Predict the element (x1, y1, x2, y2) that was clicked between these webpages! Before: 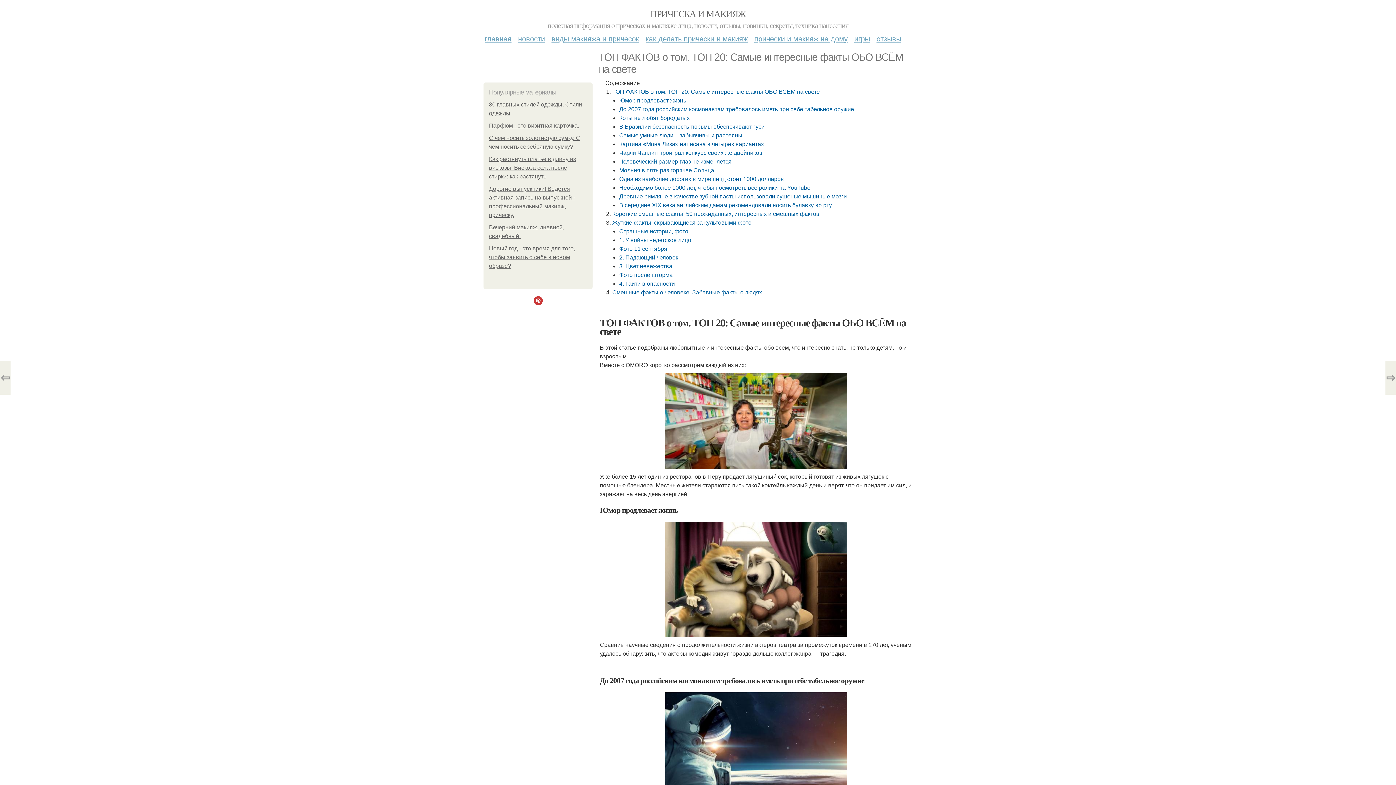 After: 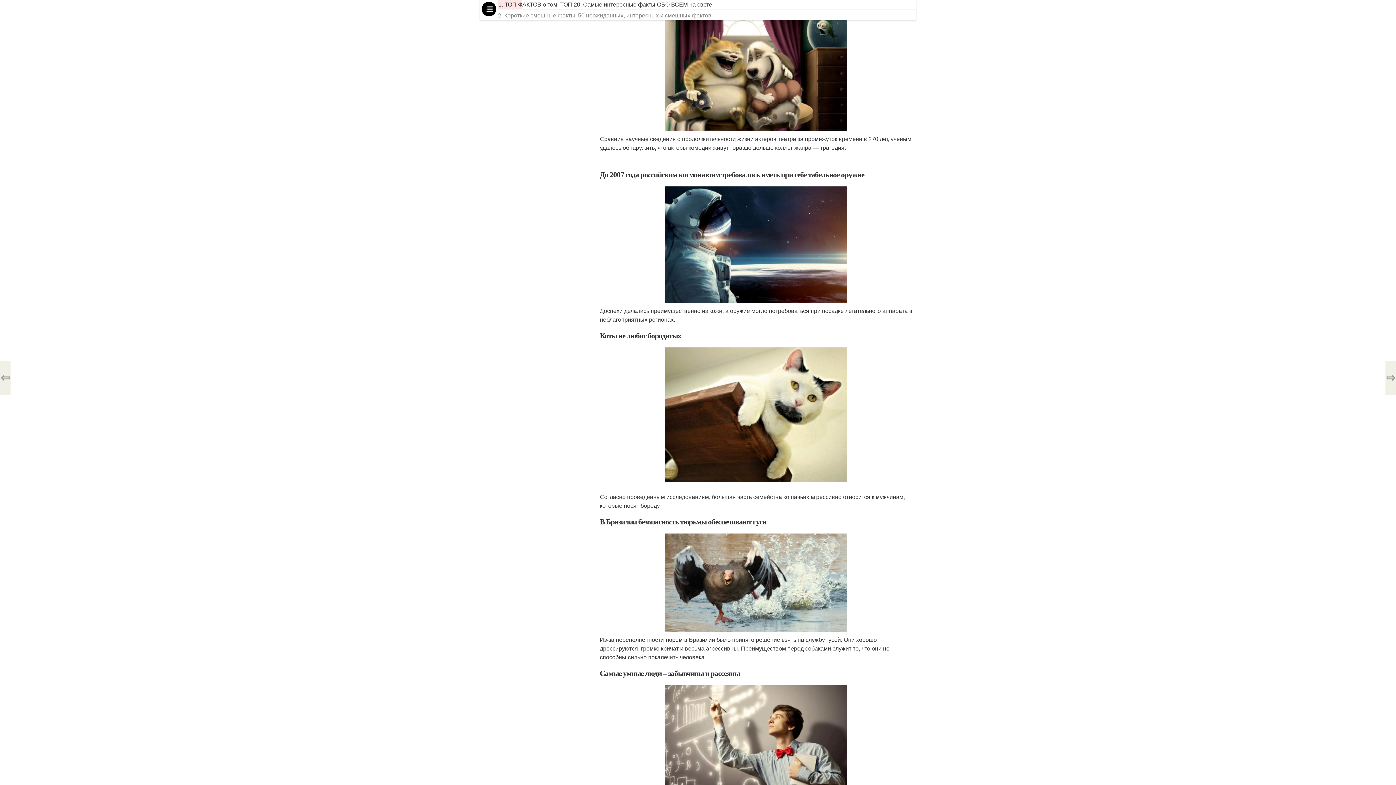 Action: label: Юмор продлевает жизнь bbox: (619, 97, 686, 103)